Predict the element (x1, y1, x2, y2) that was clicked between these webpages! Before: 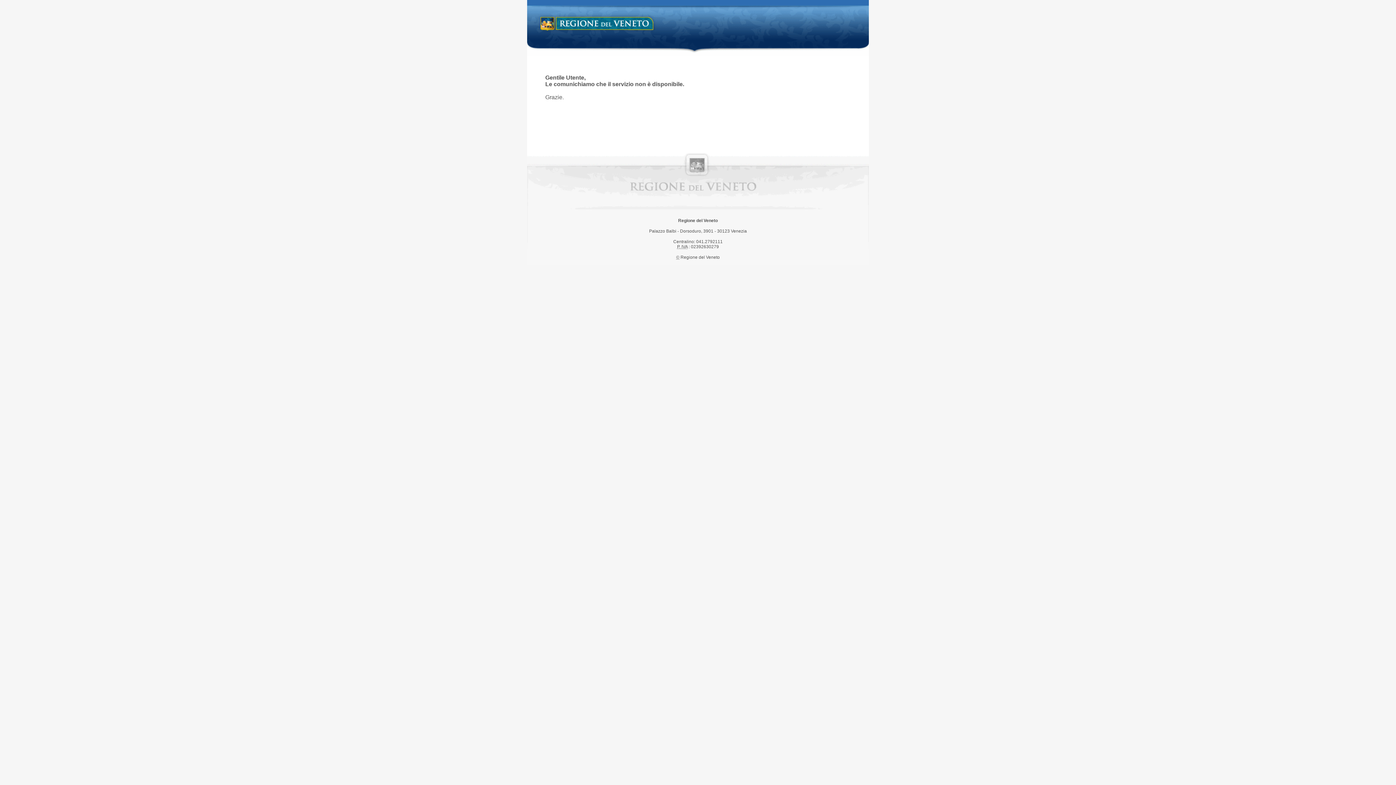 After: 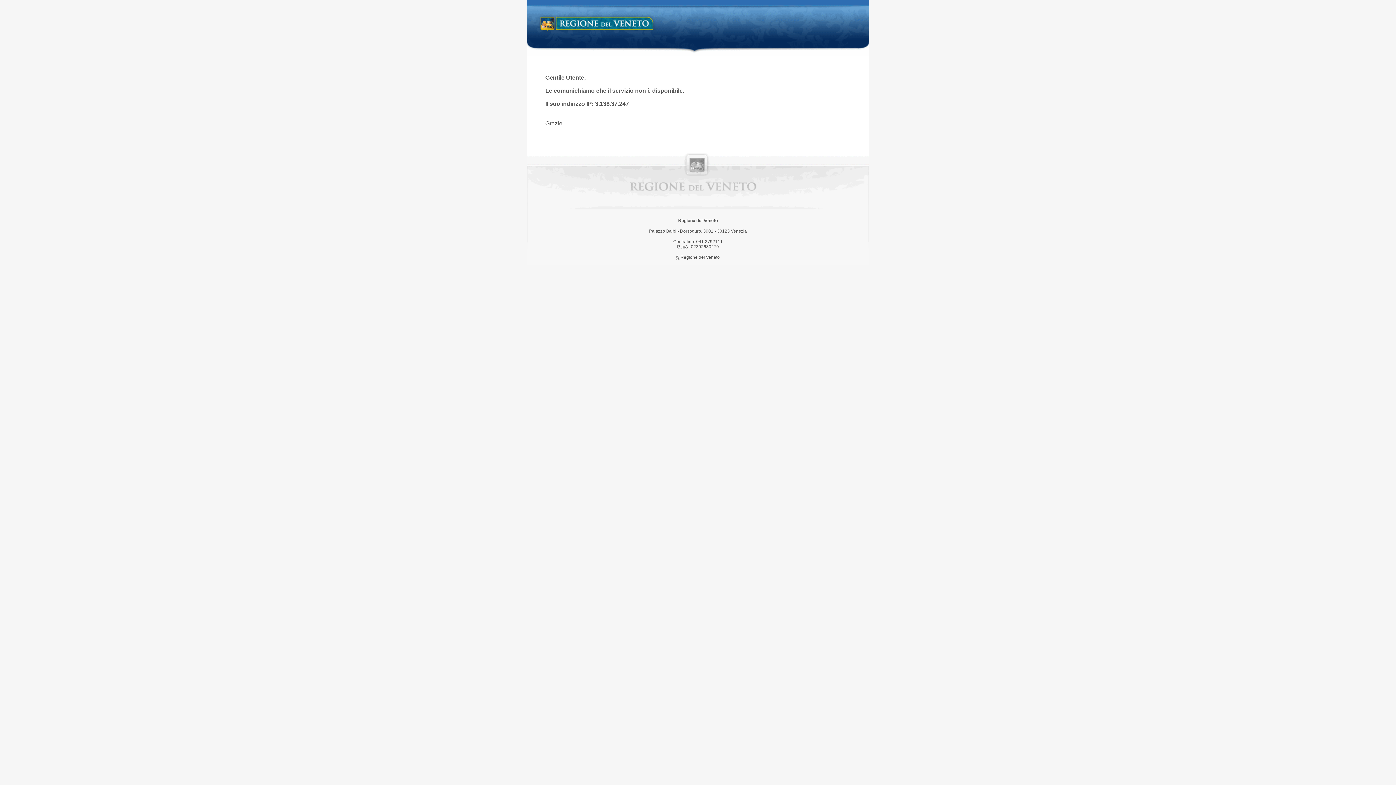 Action: bbox: (538, 14, 658, 34) label: Regione del Veneto